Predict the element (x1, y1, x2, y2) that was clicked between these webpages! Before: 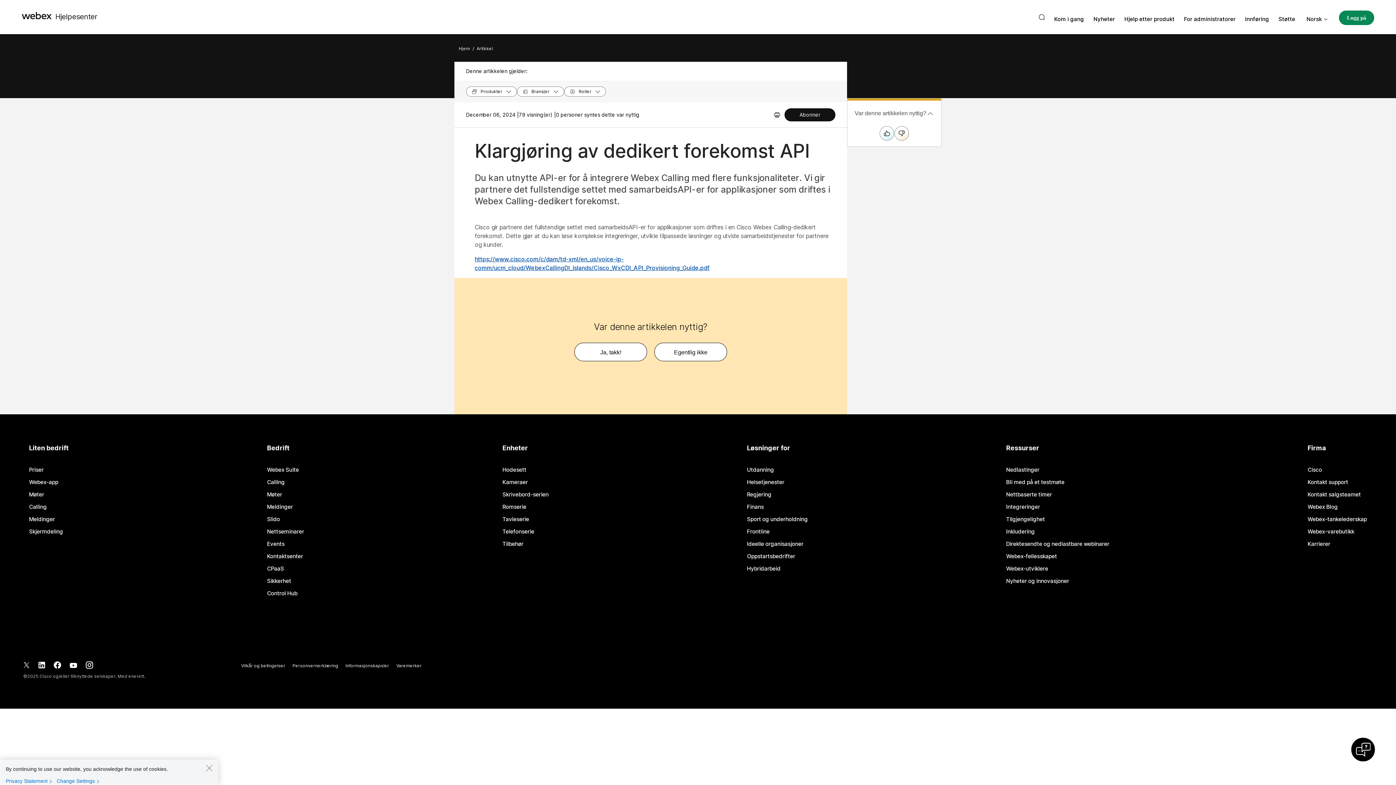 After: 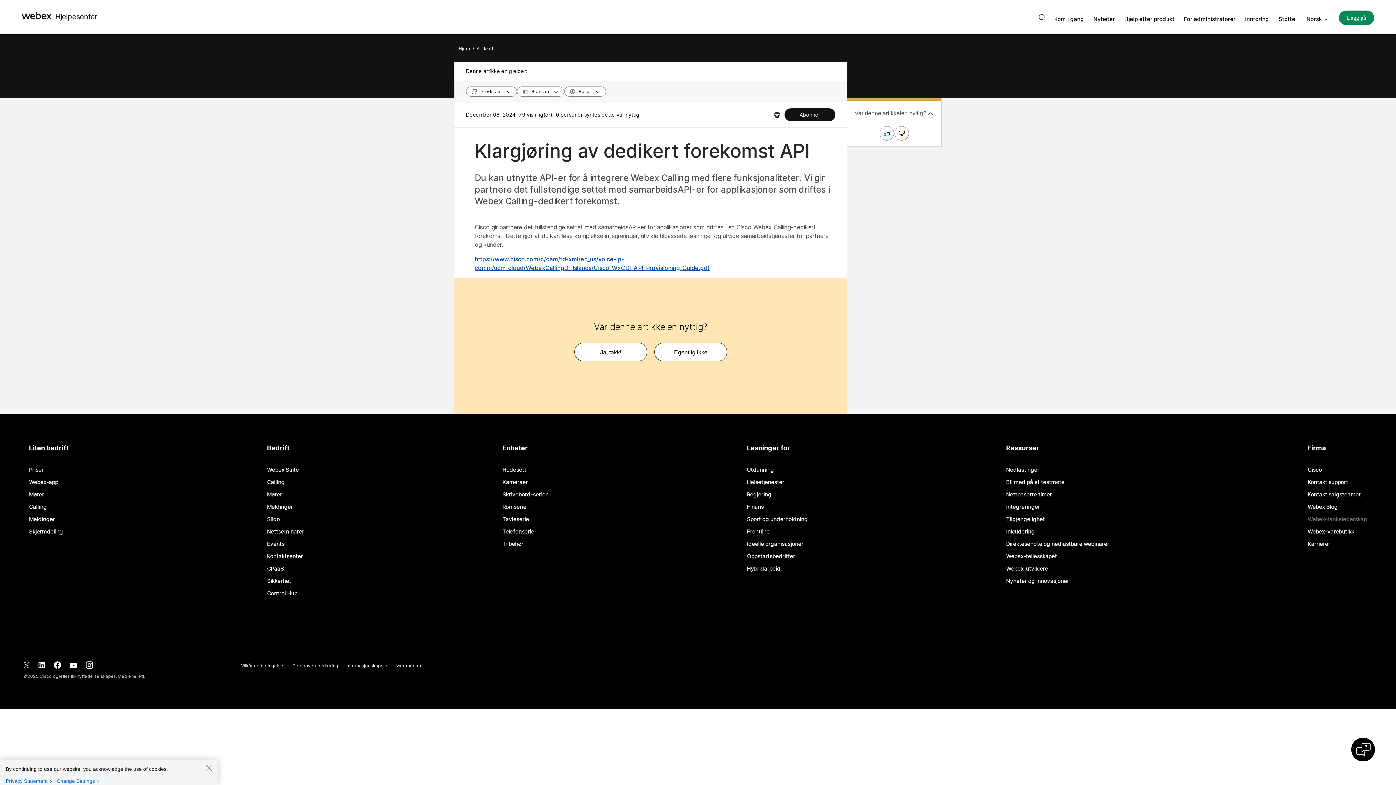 Action: bbox: (1308, 517, 1367, 522) label: Webex-tankelederskap